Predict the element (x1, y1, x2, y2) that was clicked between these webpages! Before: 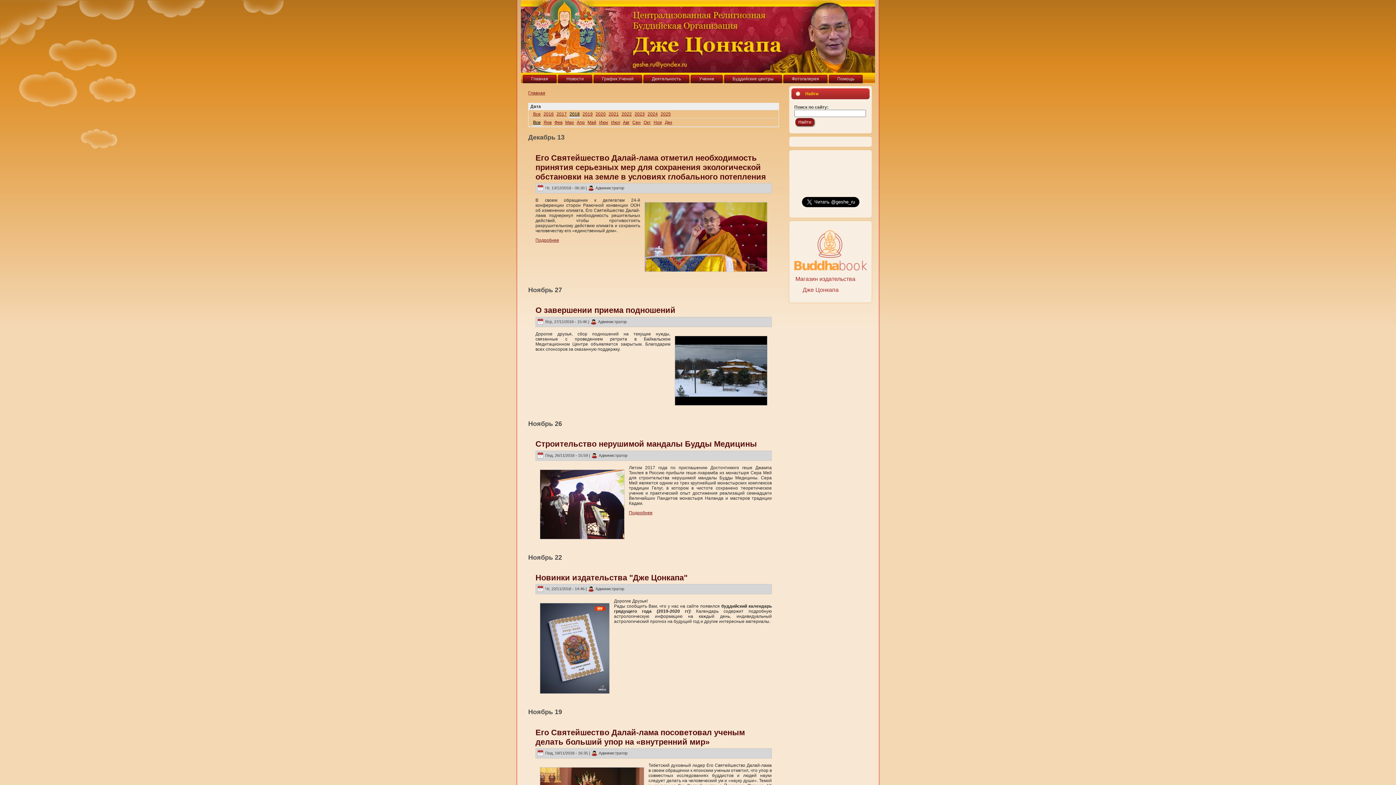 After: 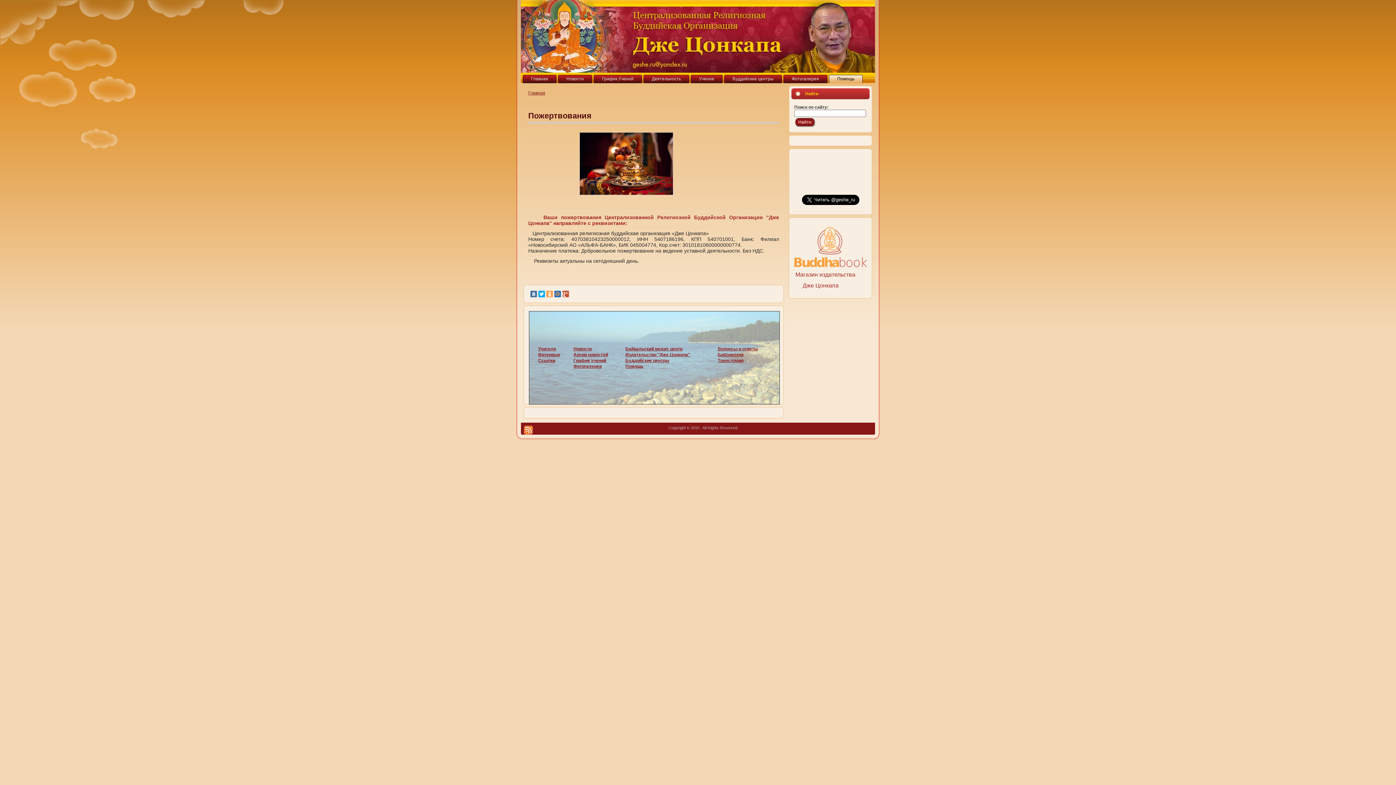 Action: label: Помощь bbox: (829, 74, 862, 83)